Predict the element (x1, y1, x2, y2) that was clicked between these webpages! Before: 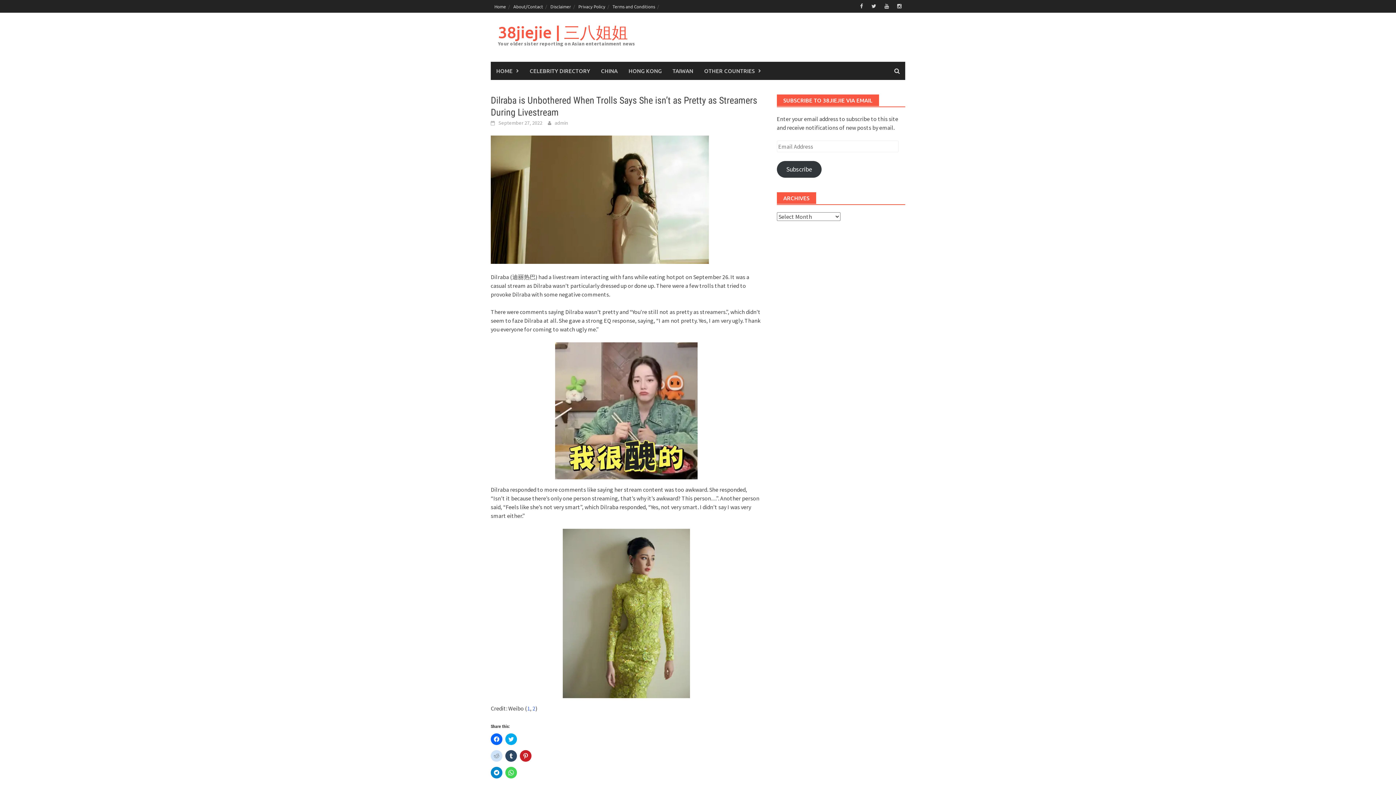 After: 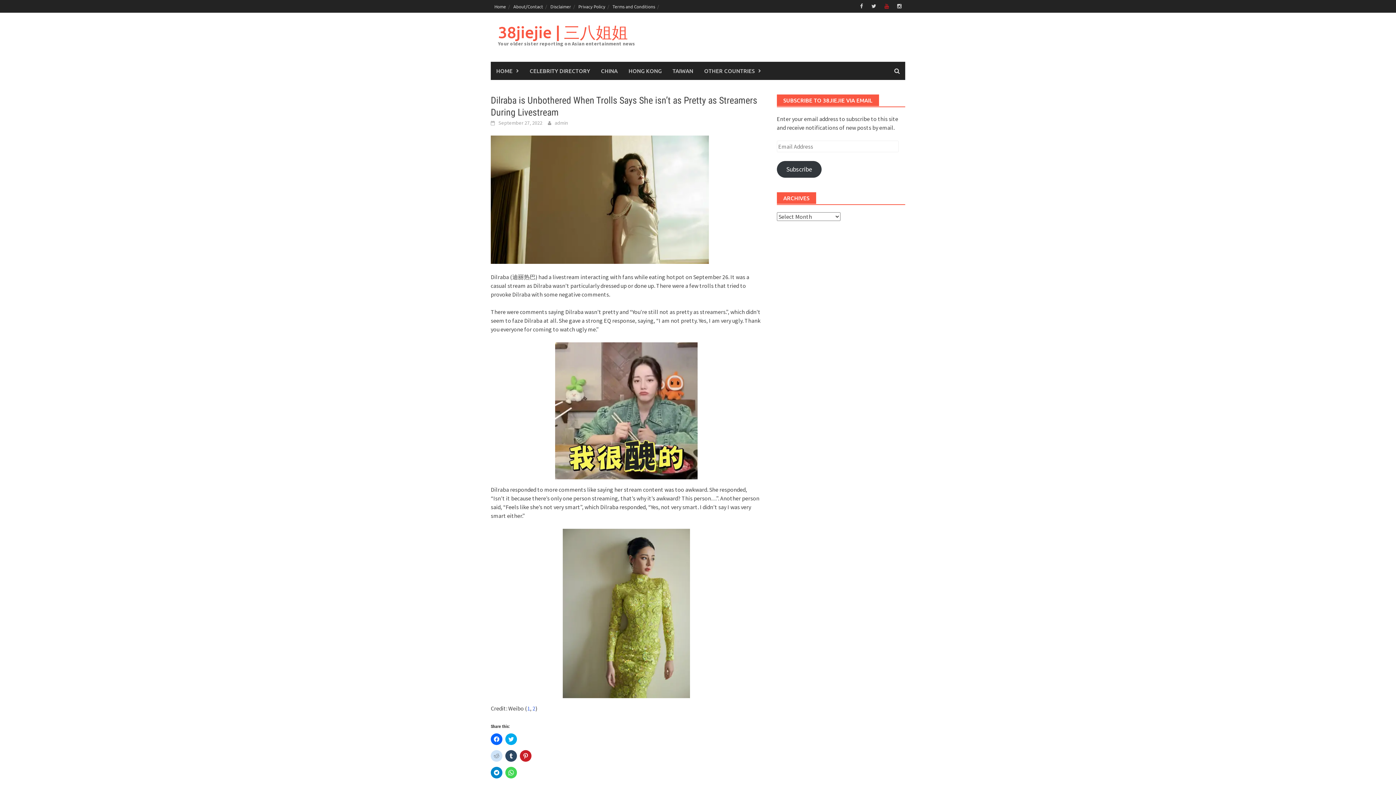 Action: bbox: (881, 1, 892, 10)